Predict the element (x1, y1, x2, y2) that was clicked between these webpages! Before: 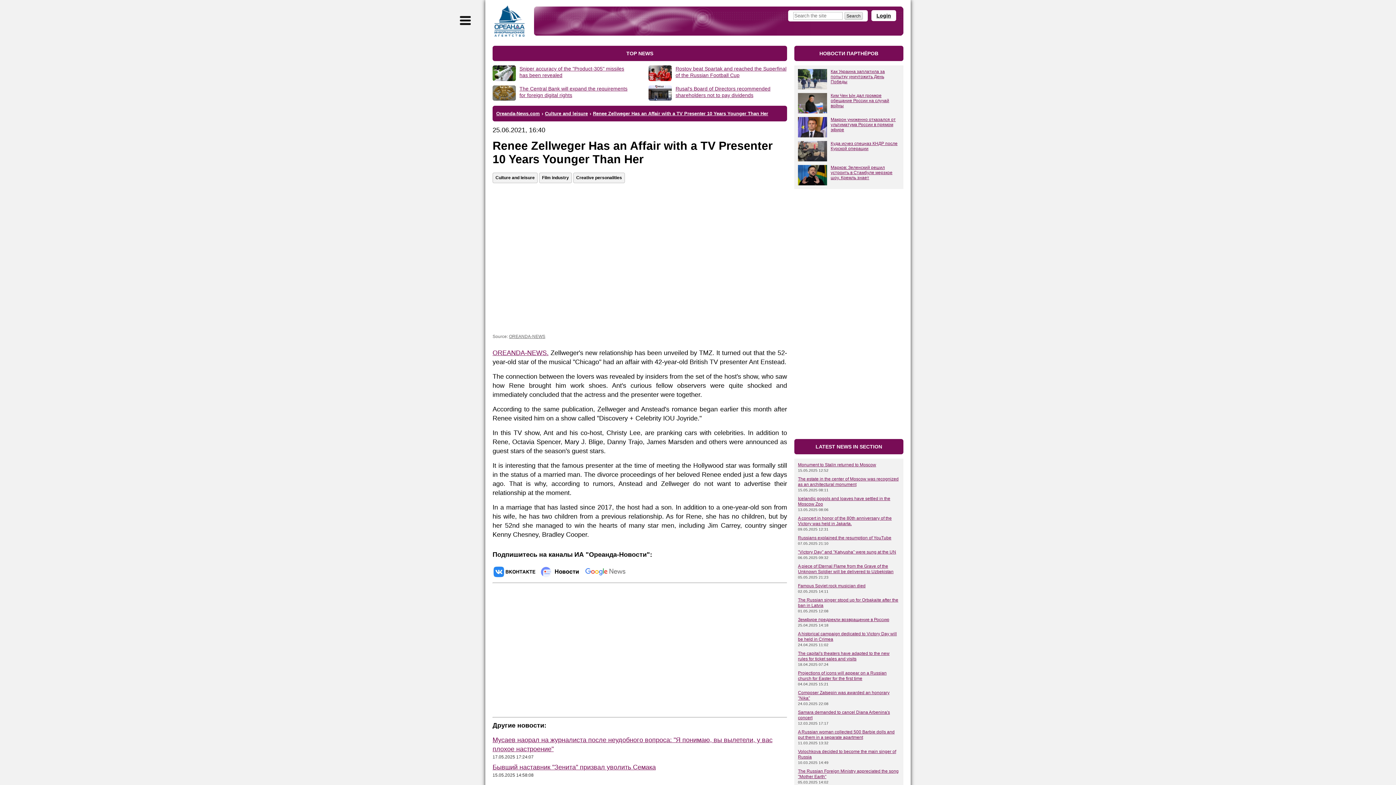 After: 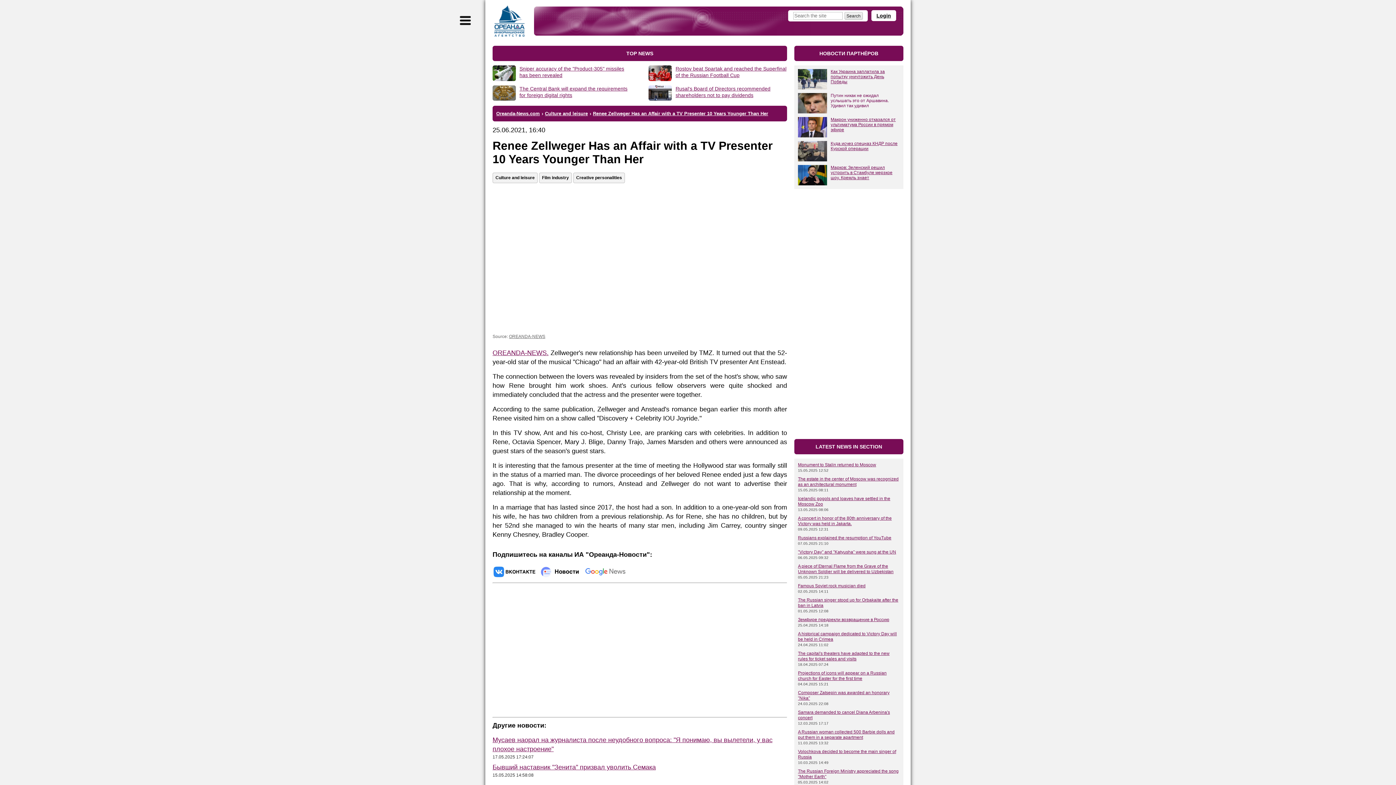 Action: label: Ким Чен Ын дал громкое обещание России на случай войны bbox: (830, 93, 900, 108)